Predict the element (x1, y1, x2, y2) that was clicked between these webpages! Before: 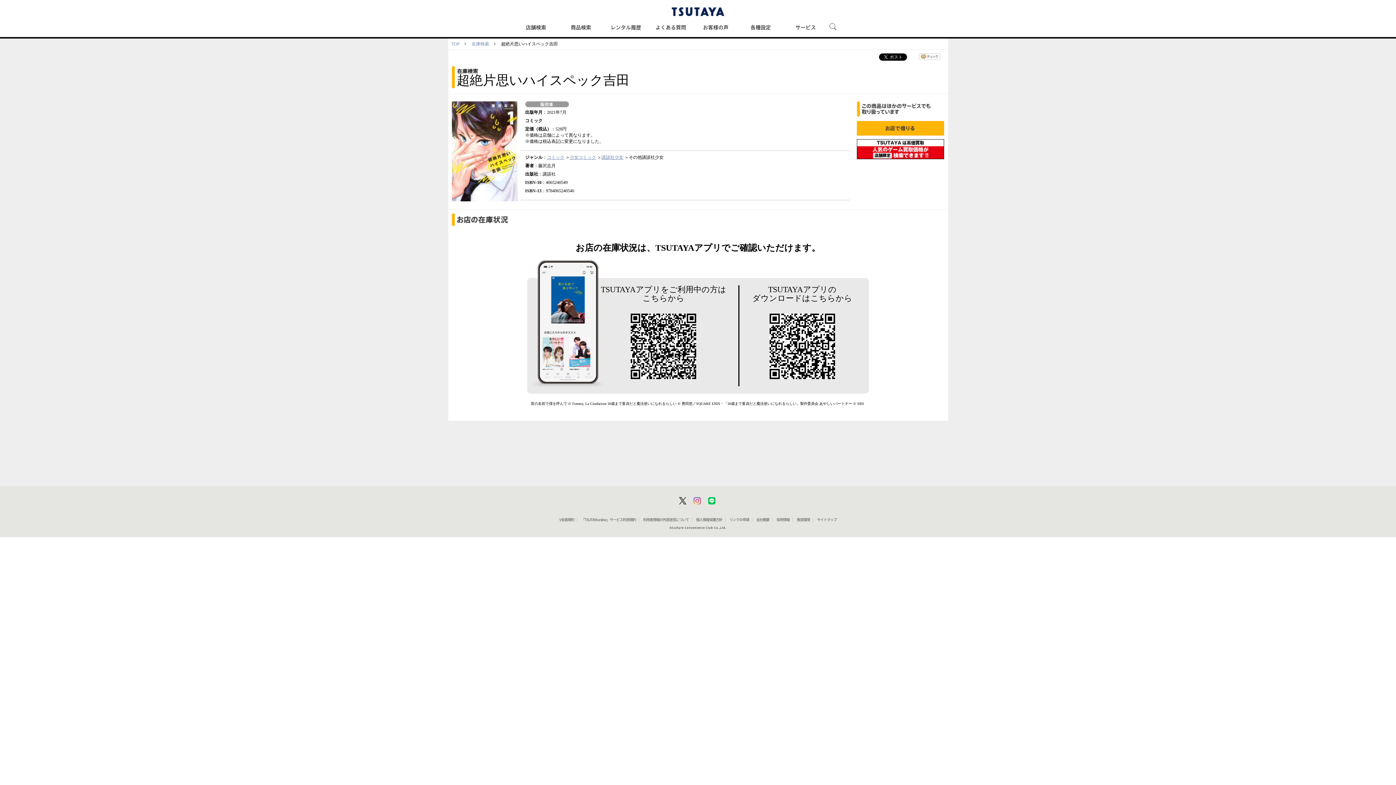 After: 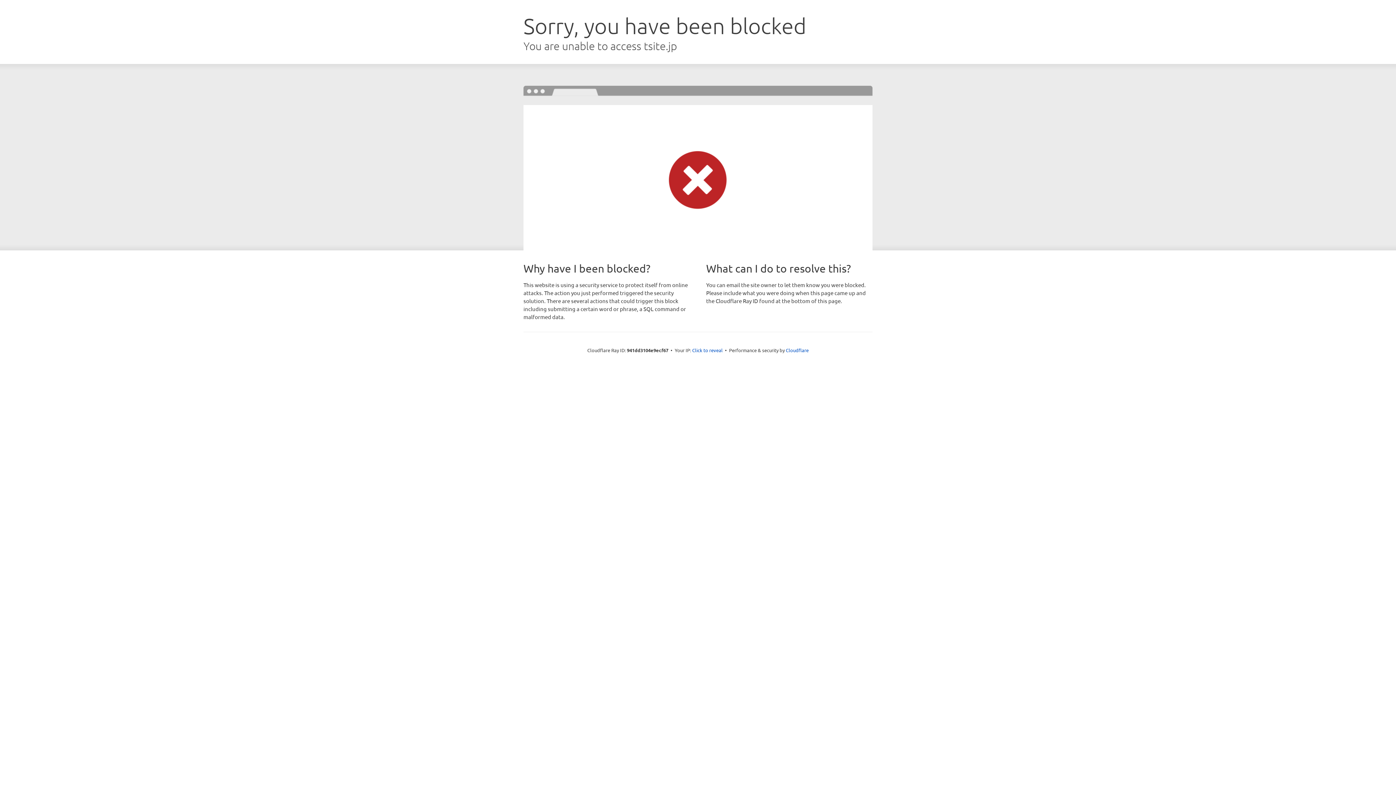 Action: bbox: (661, 7, 734, 16)